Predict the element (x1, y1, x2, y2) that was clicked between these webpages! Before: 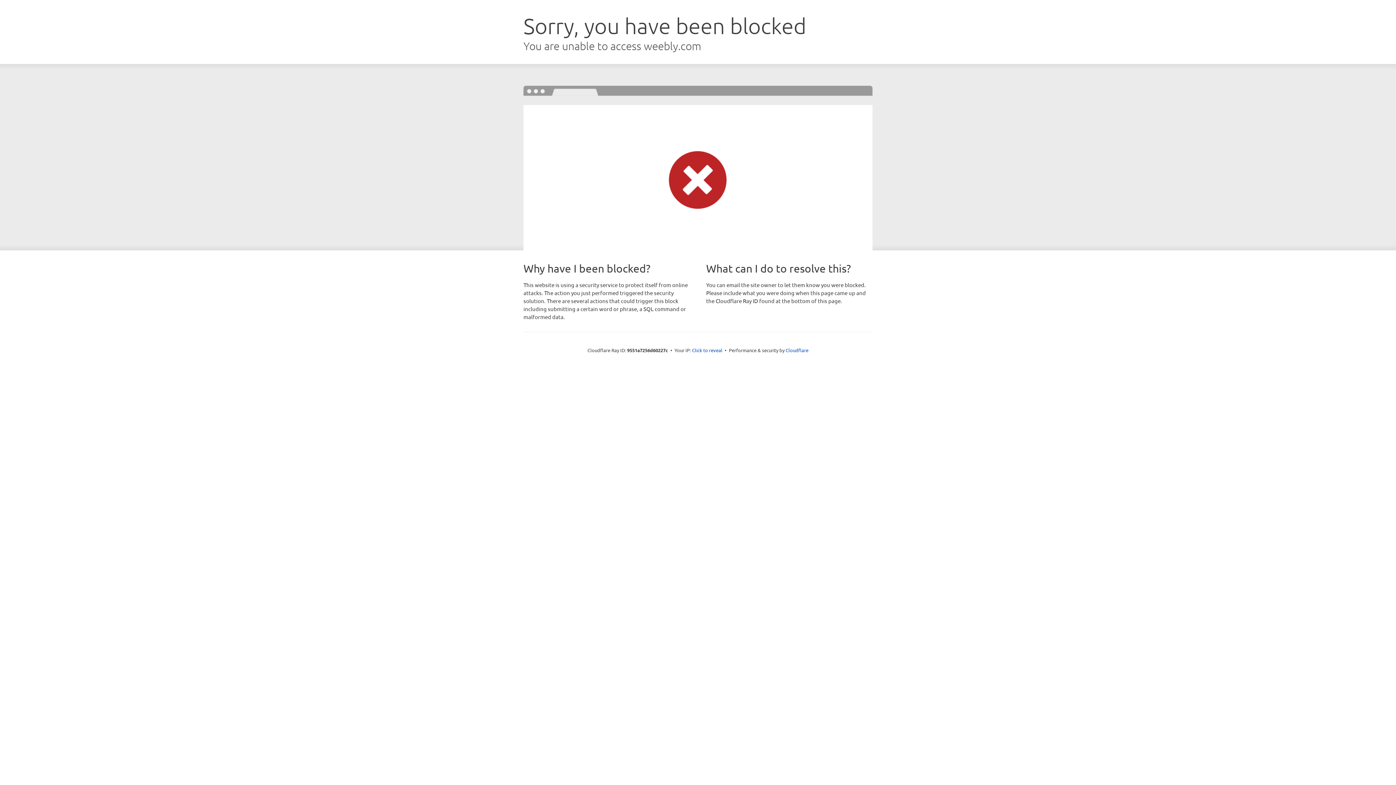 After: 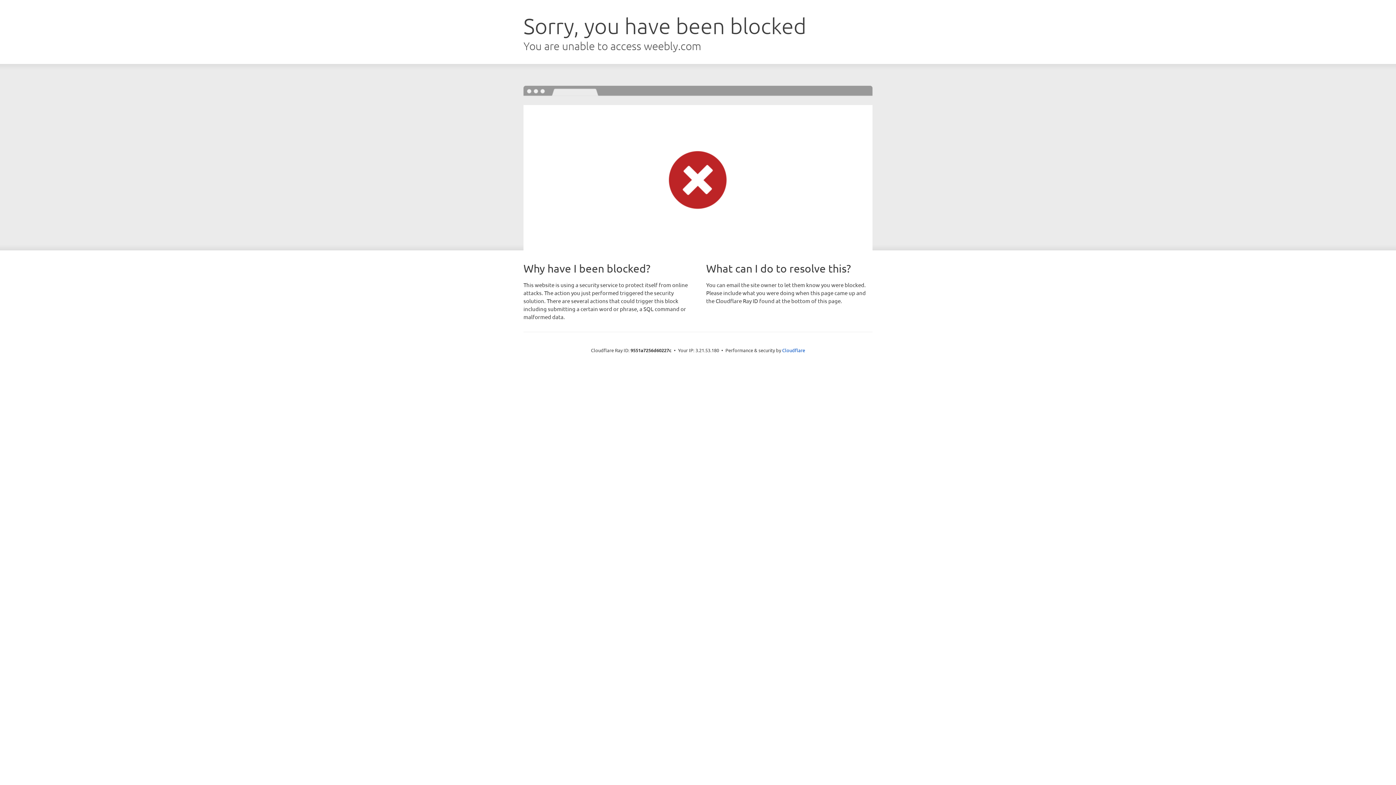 Action: bbox: (692, 346, 722, 353) label: Click to reveal